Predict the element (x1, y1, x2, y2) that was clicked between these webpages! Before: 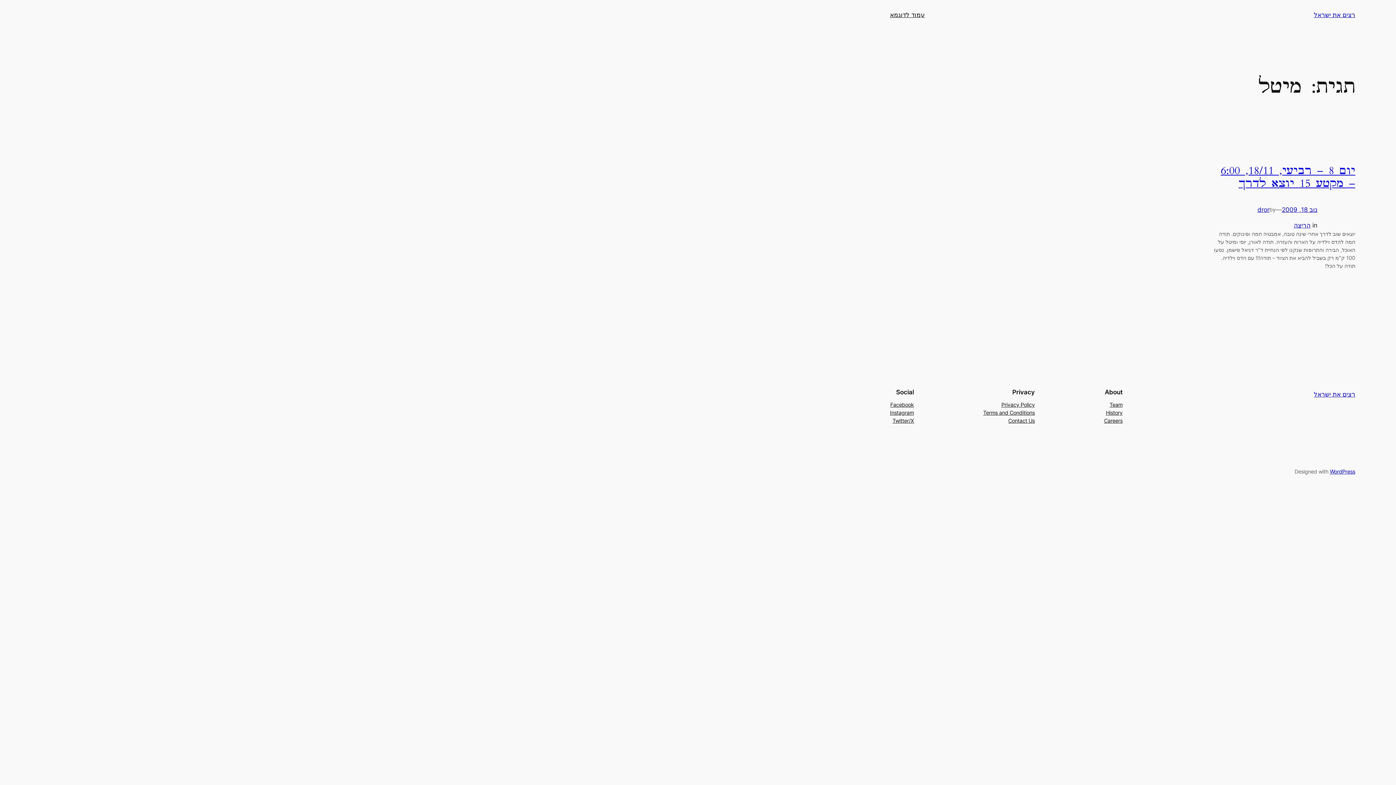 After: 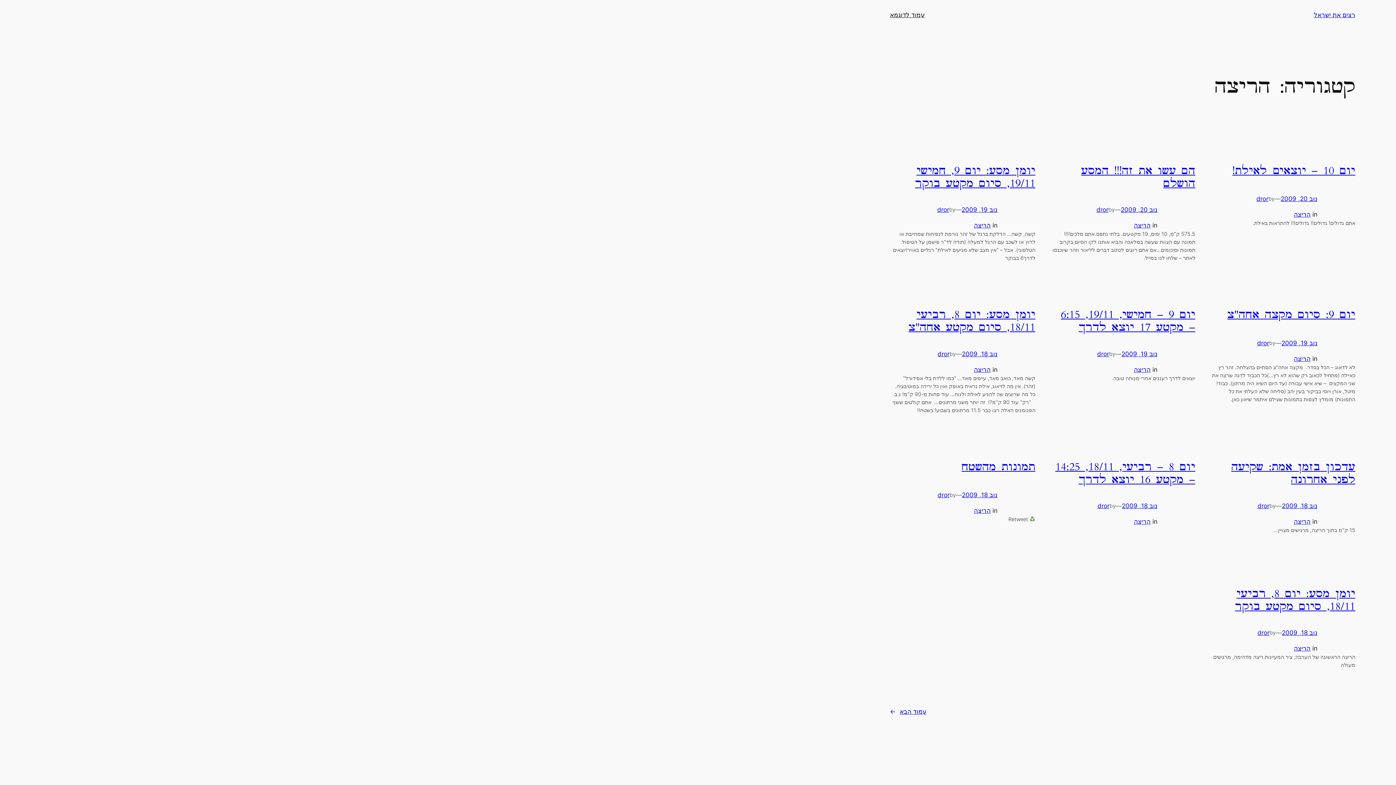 Action: label: הריצה bbox: (1294, 221, 1310, 229)